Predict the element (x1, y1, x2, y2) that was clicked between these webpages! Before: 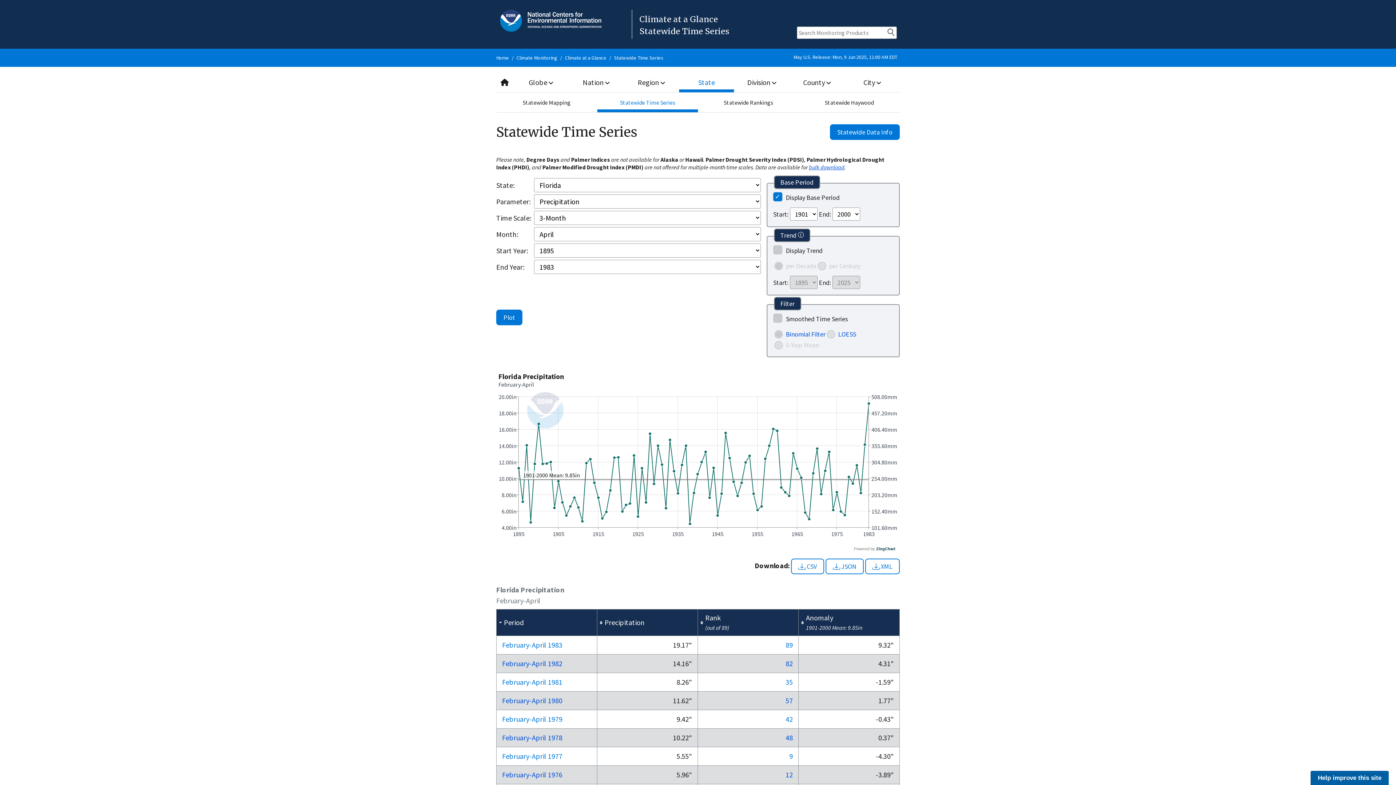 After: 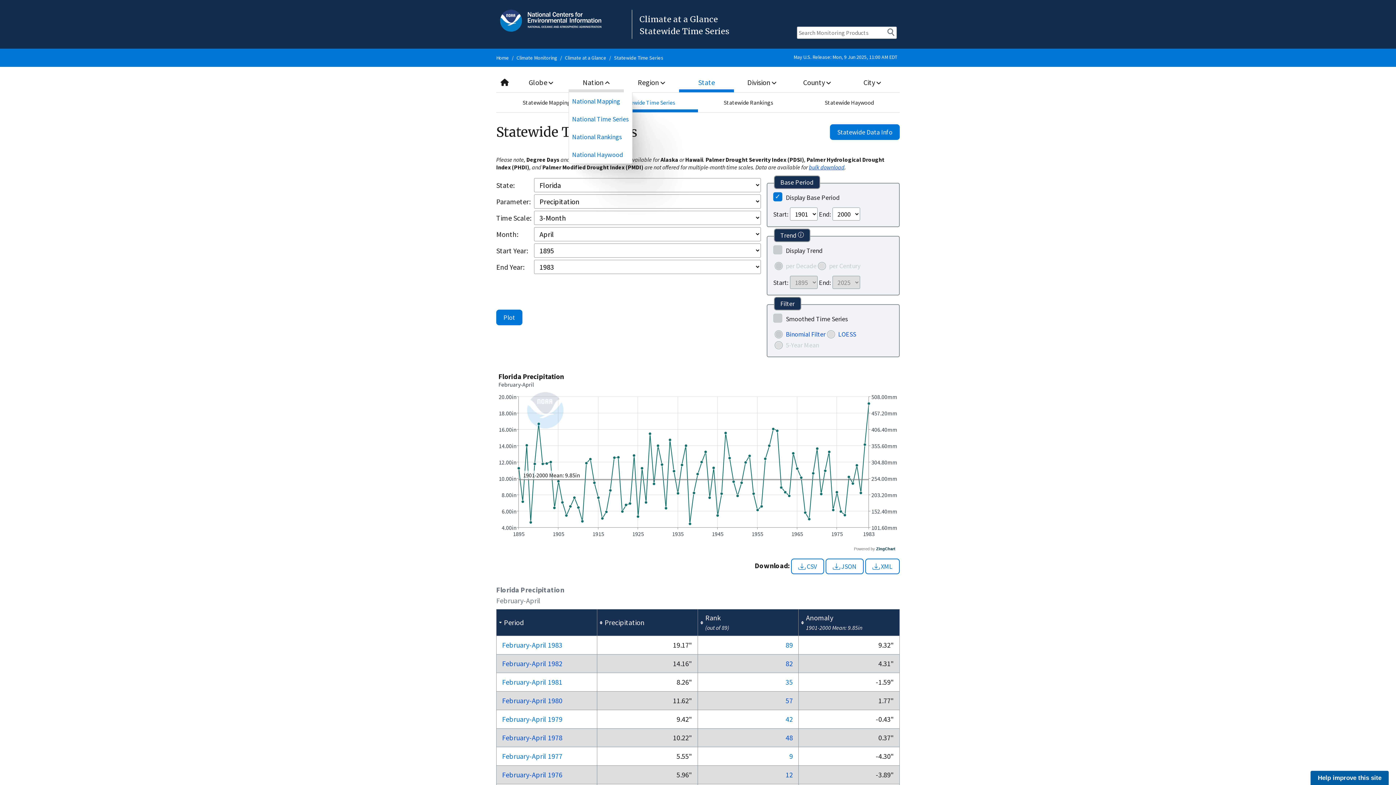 Action: bbox: (568, 72, 623, 92) label: Nation 